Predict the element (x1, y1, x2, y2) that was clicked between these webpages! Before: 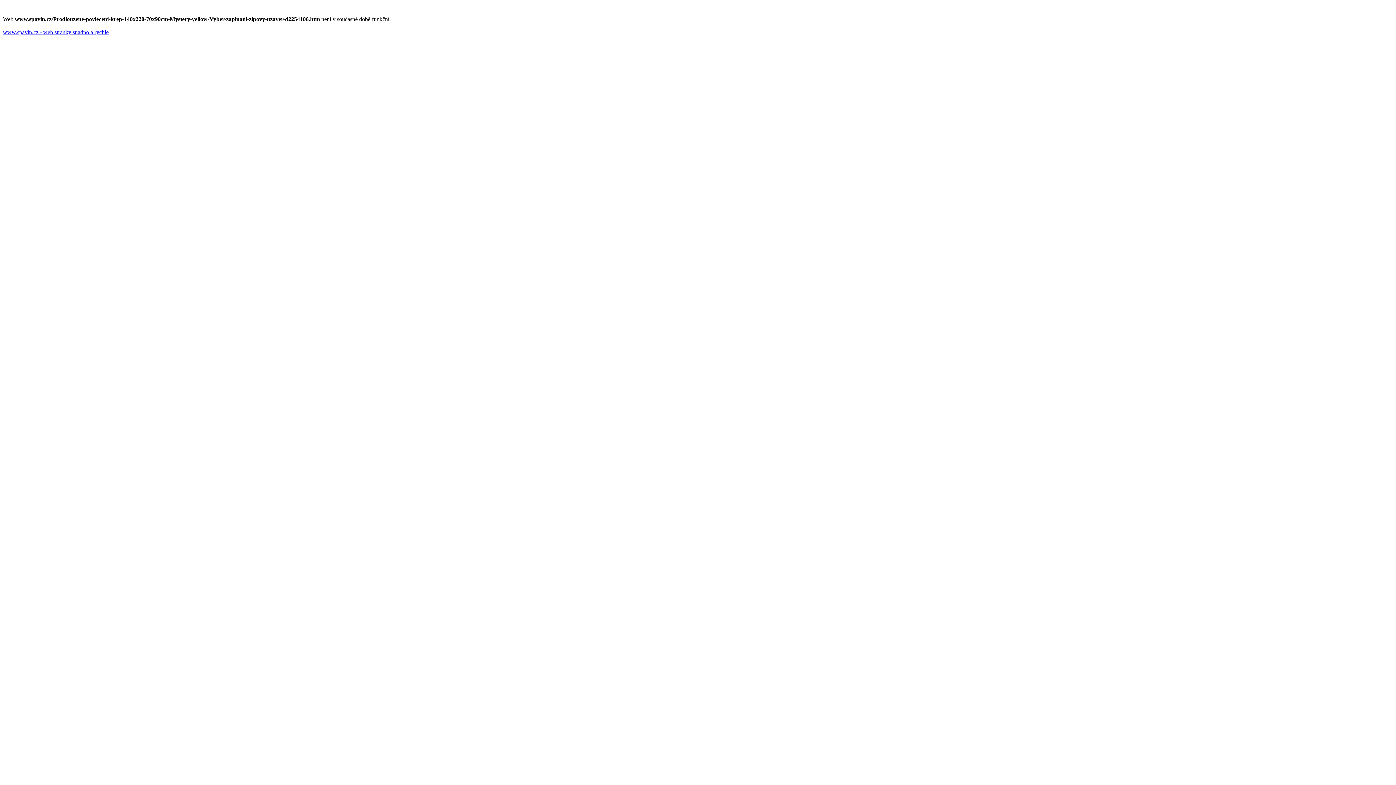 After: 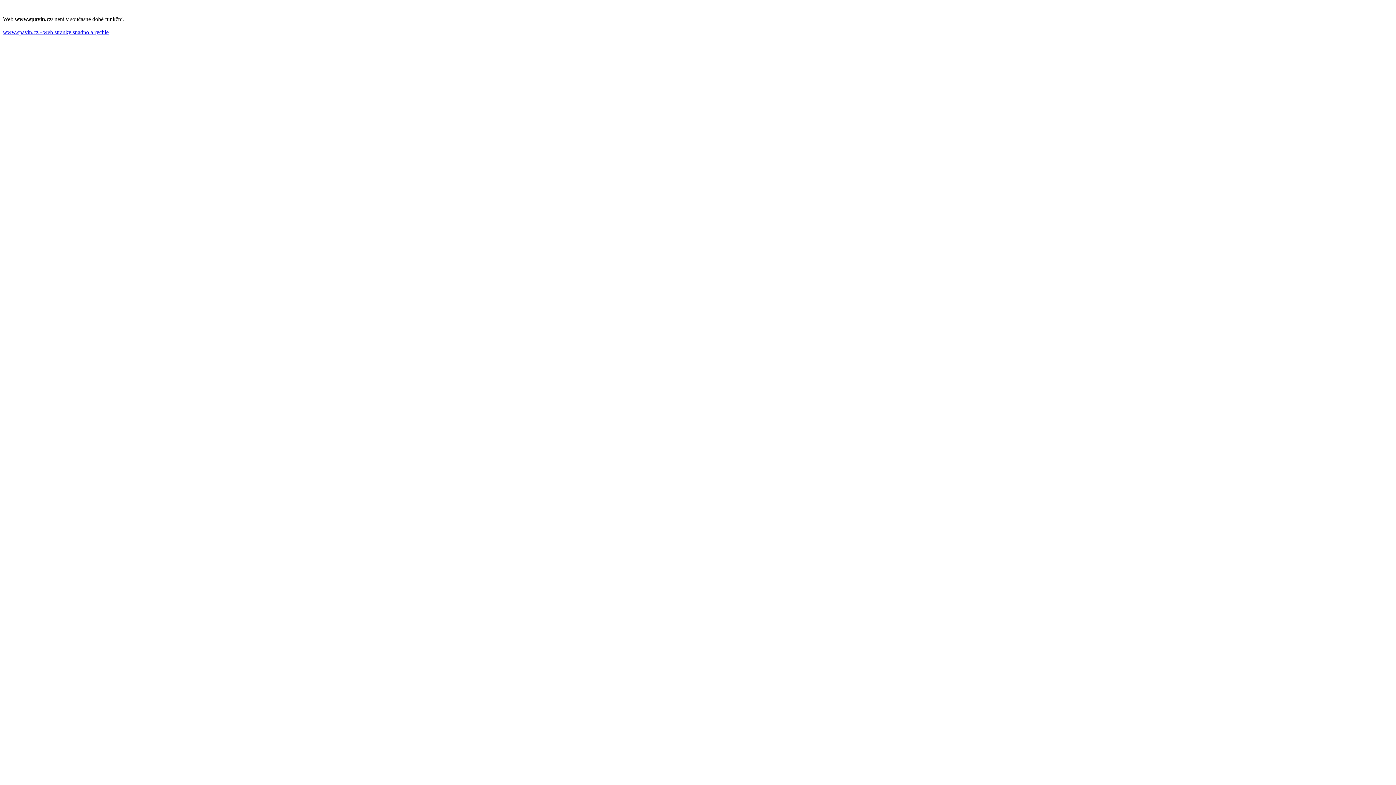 Action: bbox: (2, 29, 108, 35) label: www.spavin.cz - web stranky snadno a rychle